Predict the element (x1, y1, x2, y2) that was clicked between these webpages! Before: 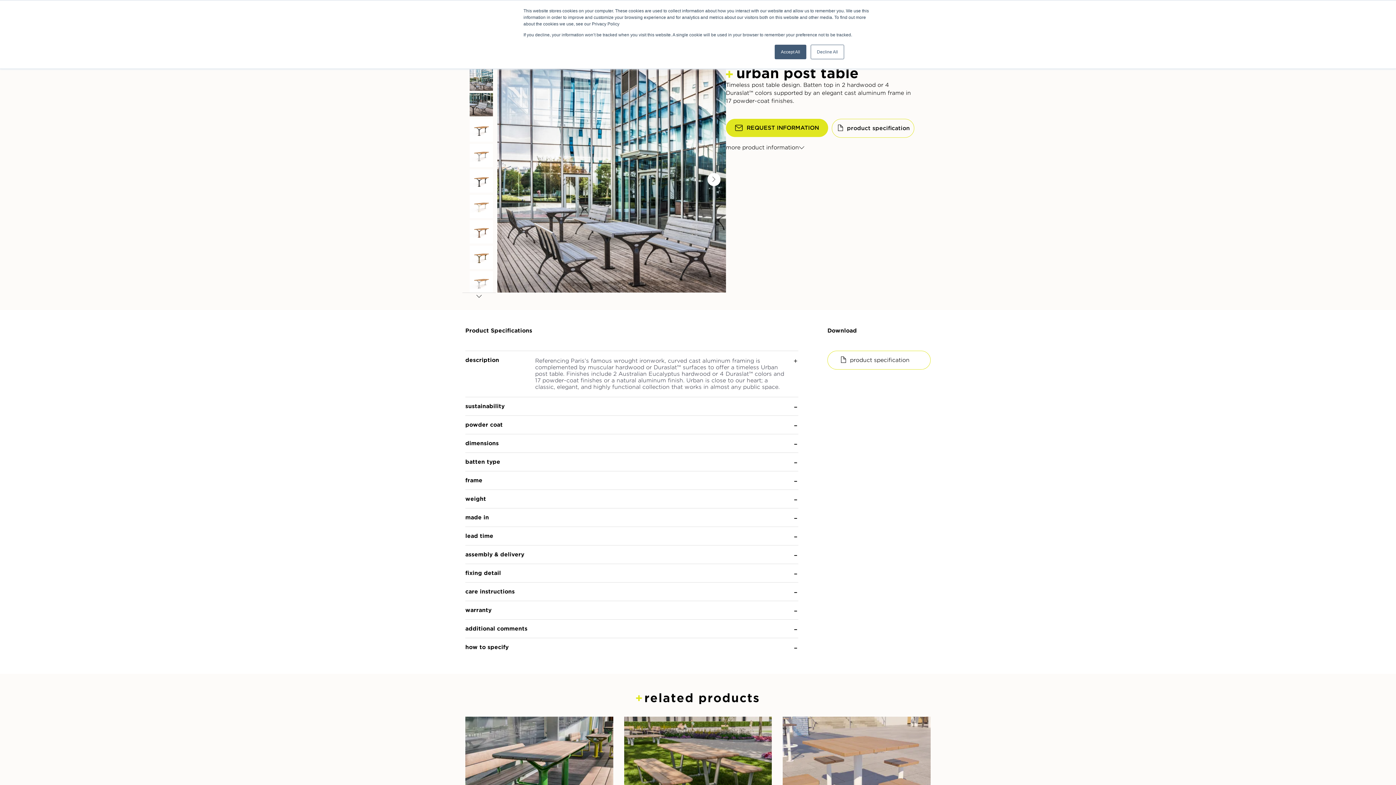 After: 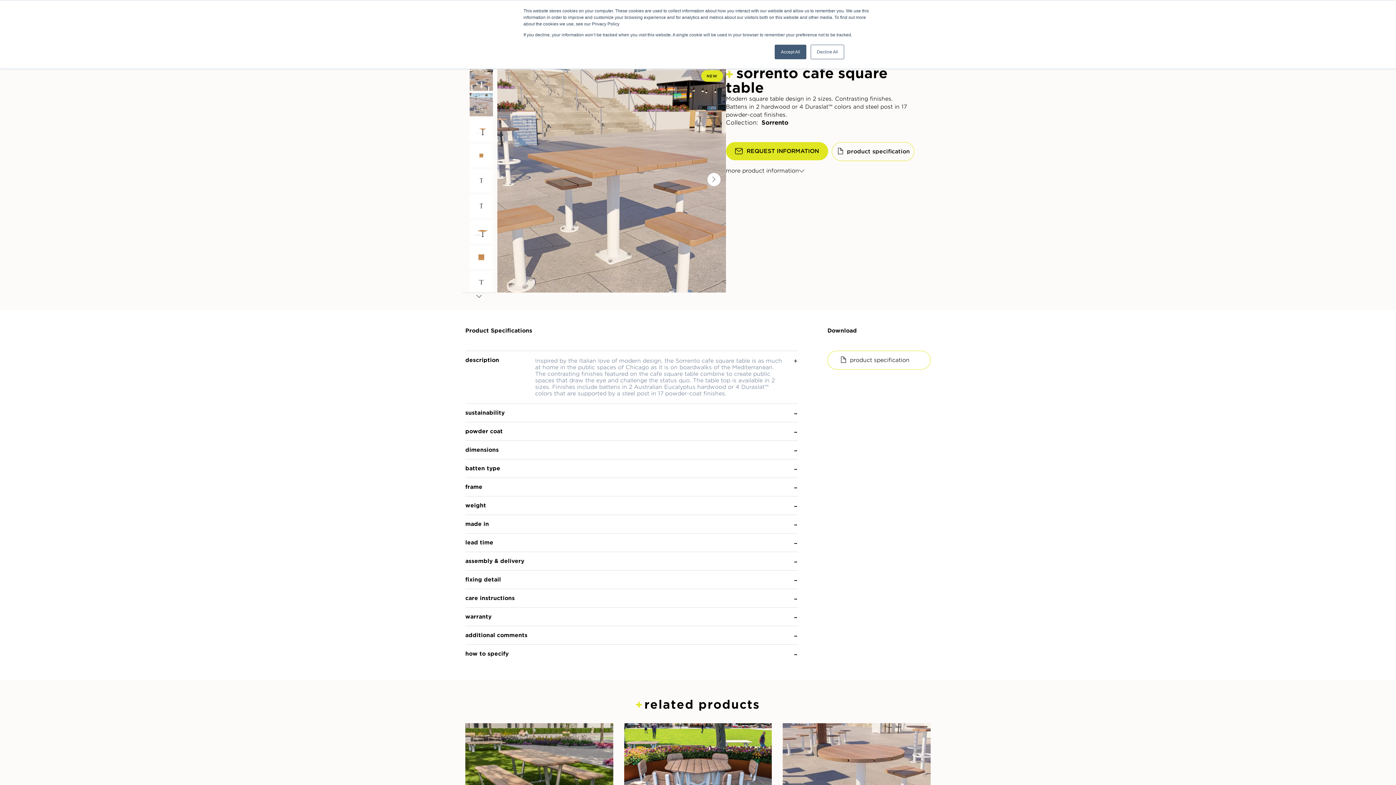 Action: bbox: (783, 717, 930, 818) label: B+G Sorrento Cafe Square Table